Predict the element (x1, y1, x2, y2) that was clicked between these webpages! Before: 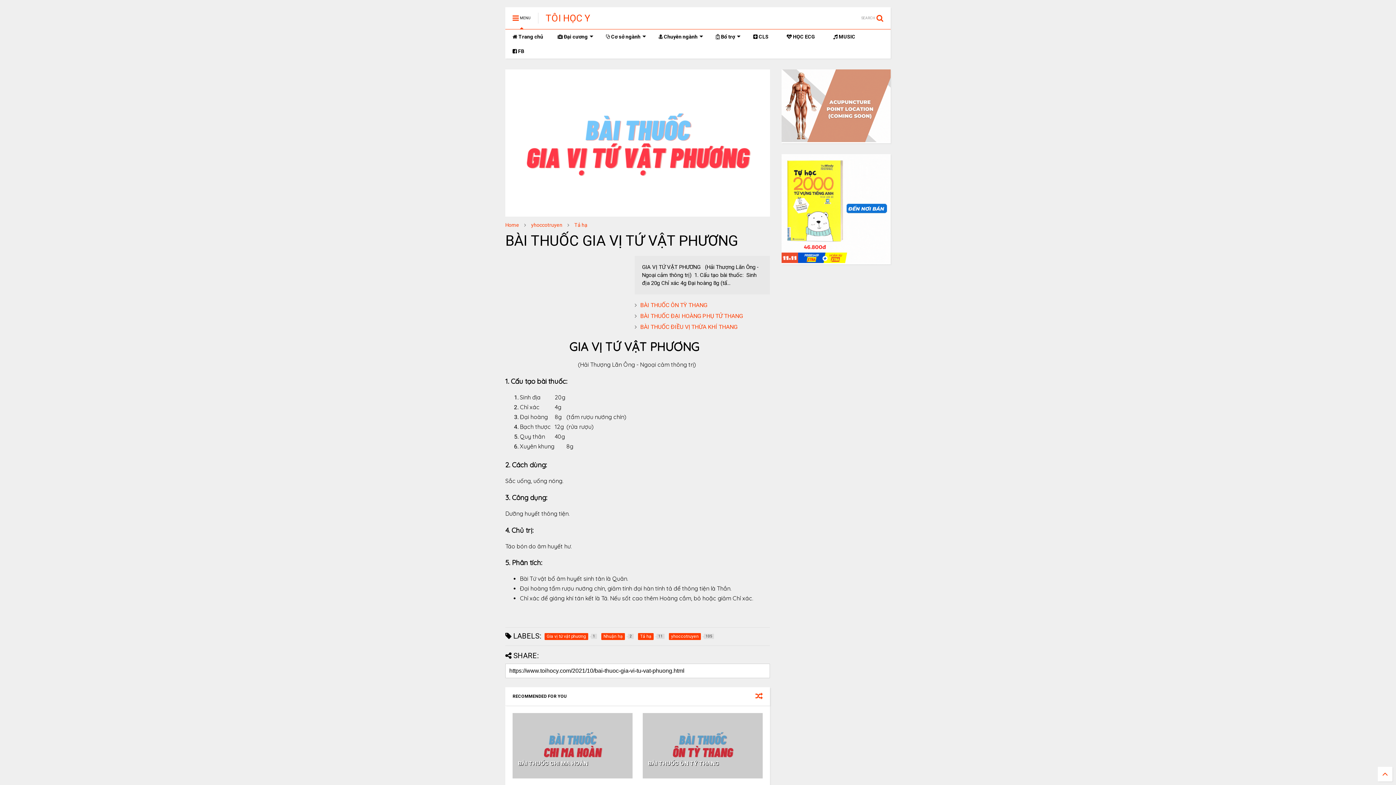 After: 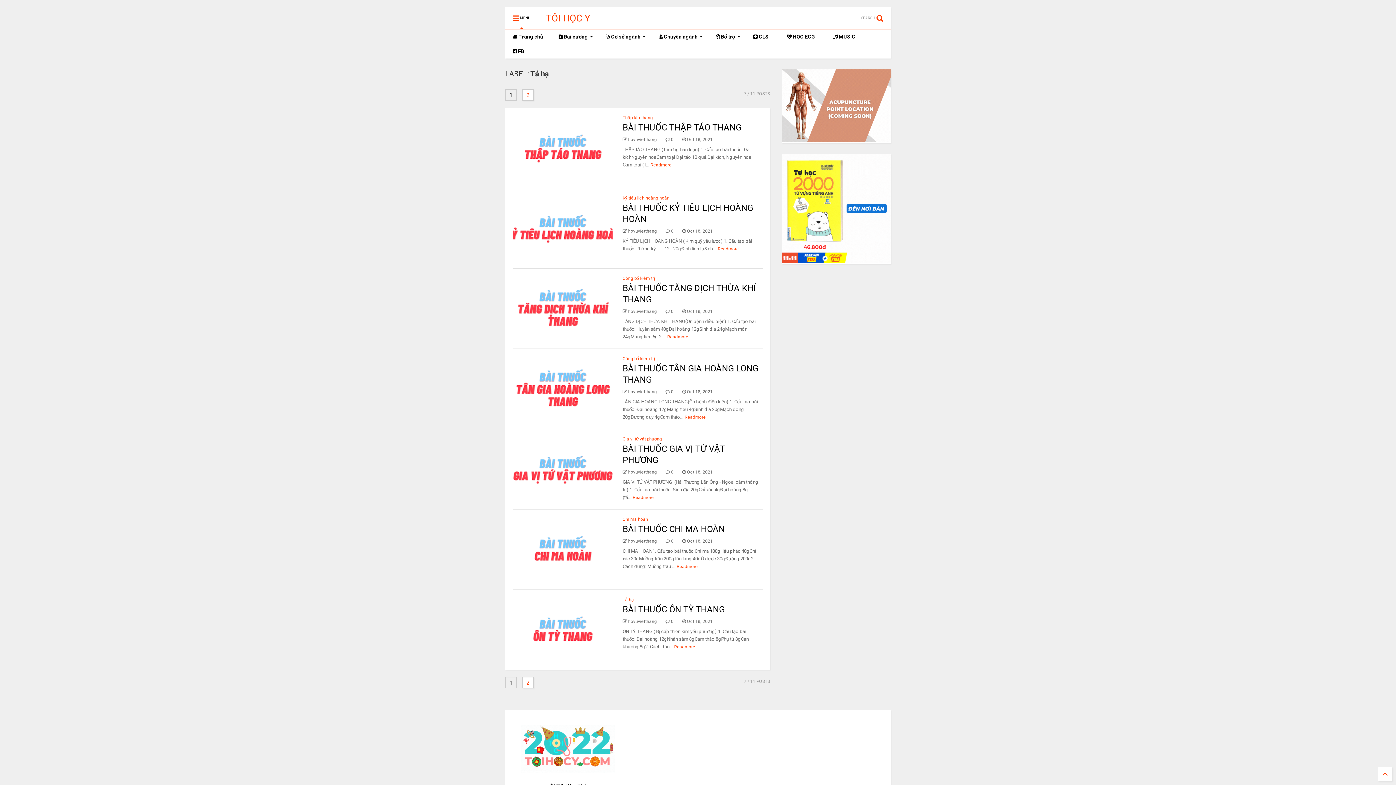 Action: label: Tả hạ bbox: (574, 222, 587, 227)